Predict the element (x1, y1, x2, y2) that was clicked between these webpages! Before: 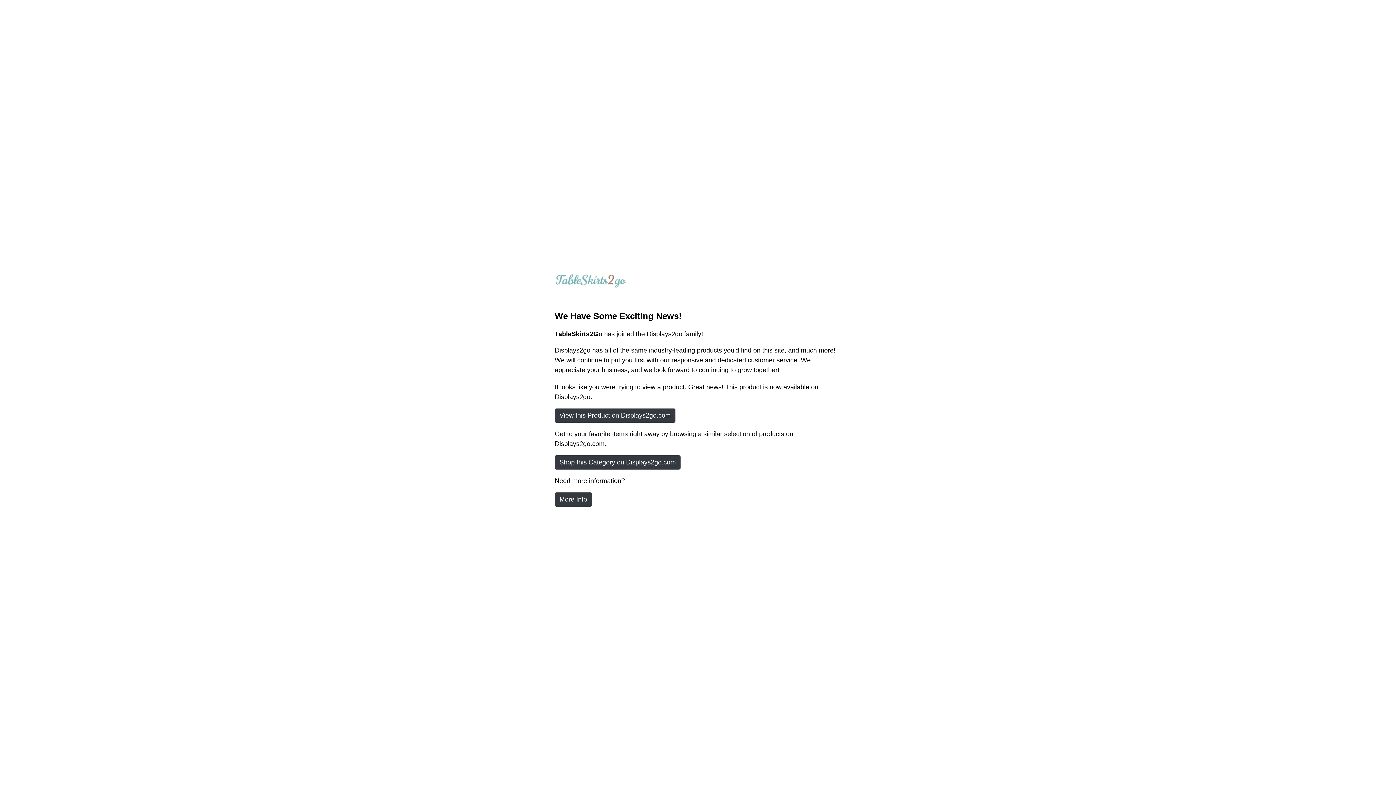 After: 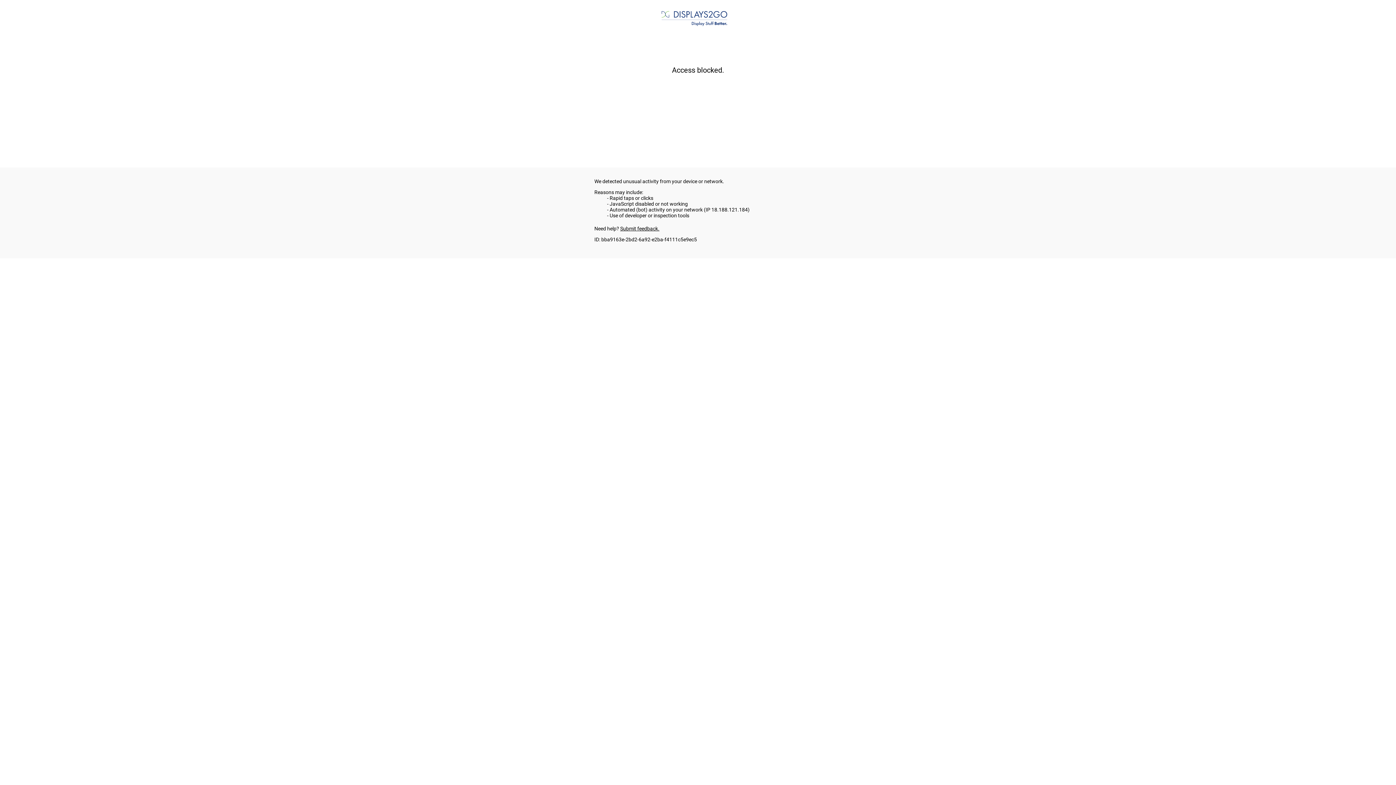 Action: label: More Info bbox: (554, 492, 592, 506)